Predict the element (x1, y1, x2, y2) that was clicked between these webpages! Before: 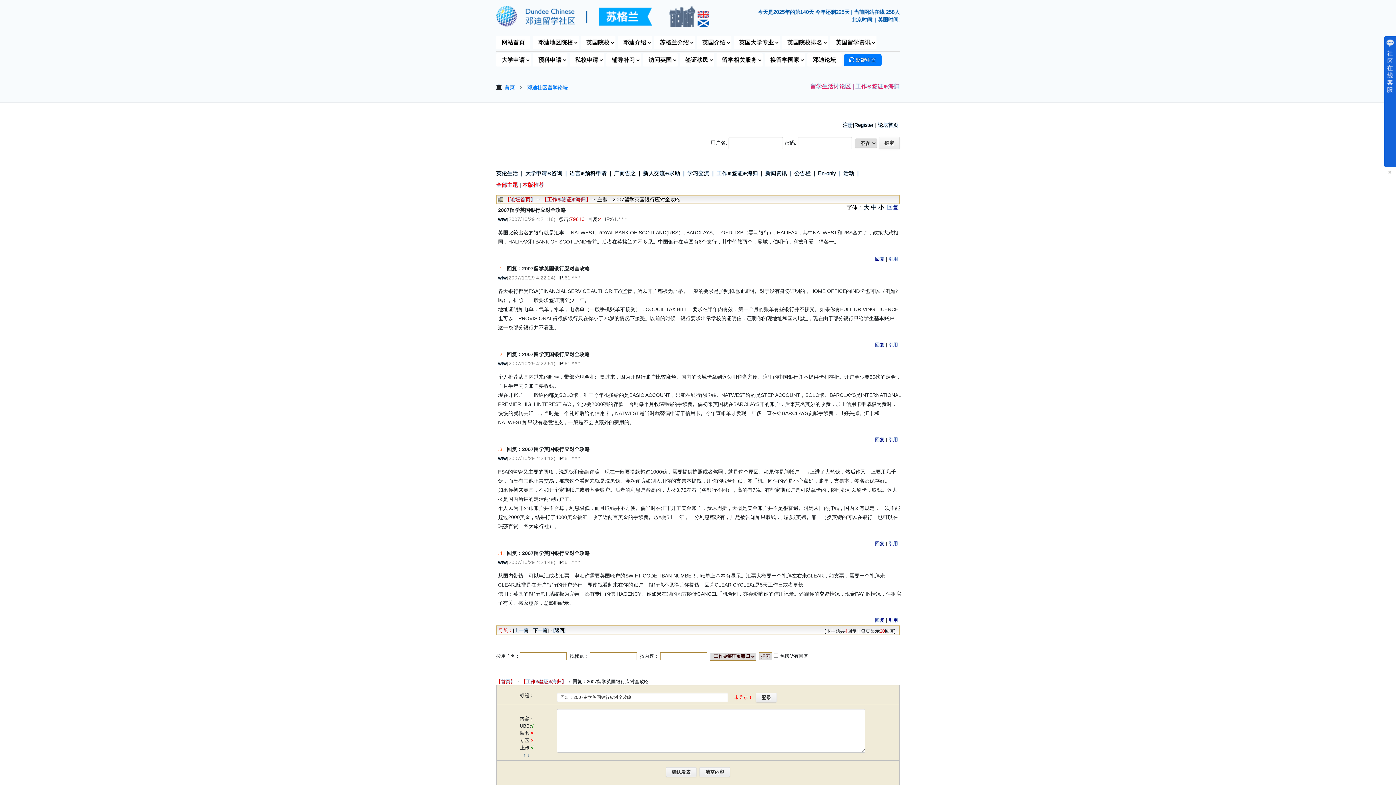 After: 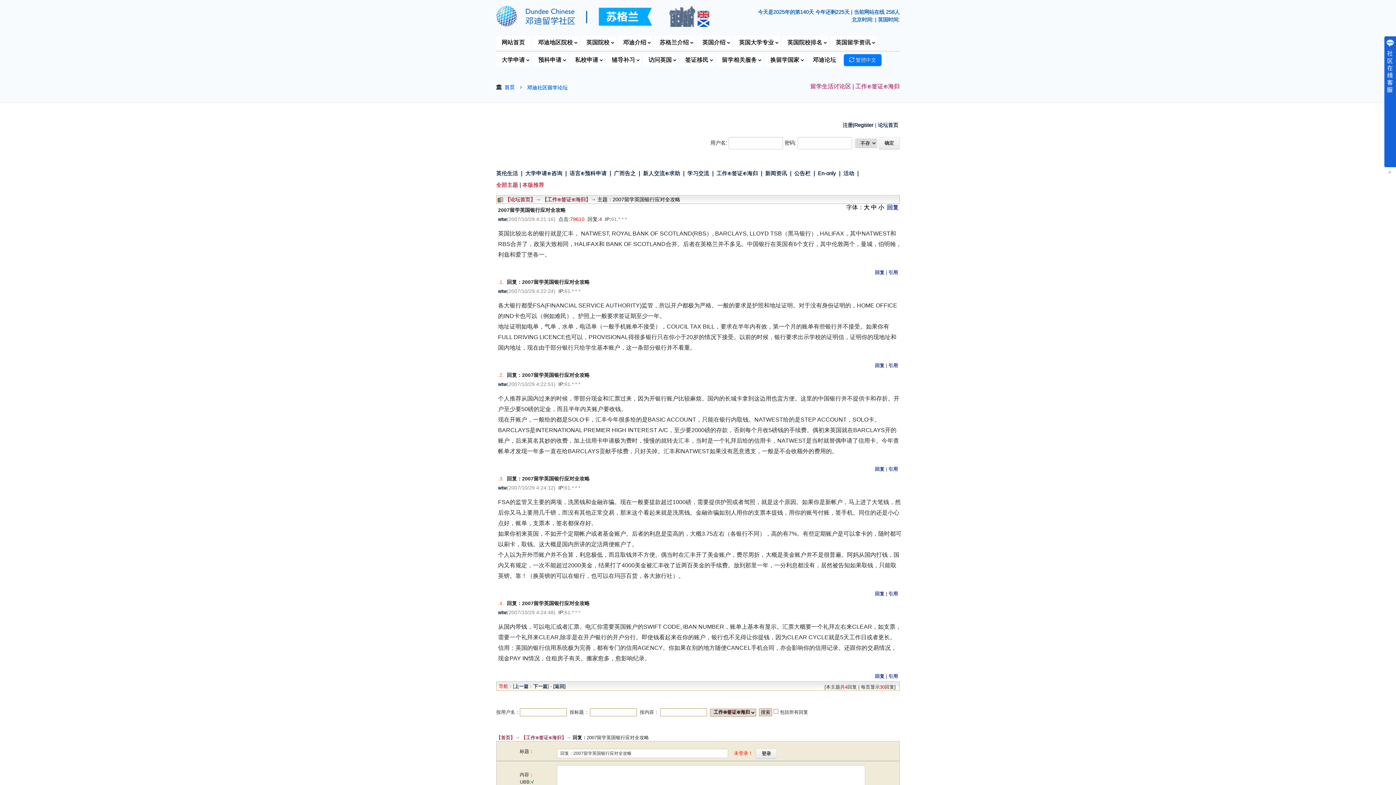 Action: label: 大 bbox: (864, 204, 869, 210)